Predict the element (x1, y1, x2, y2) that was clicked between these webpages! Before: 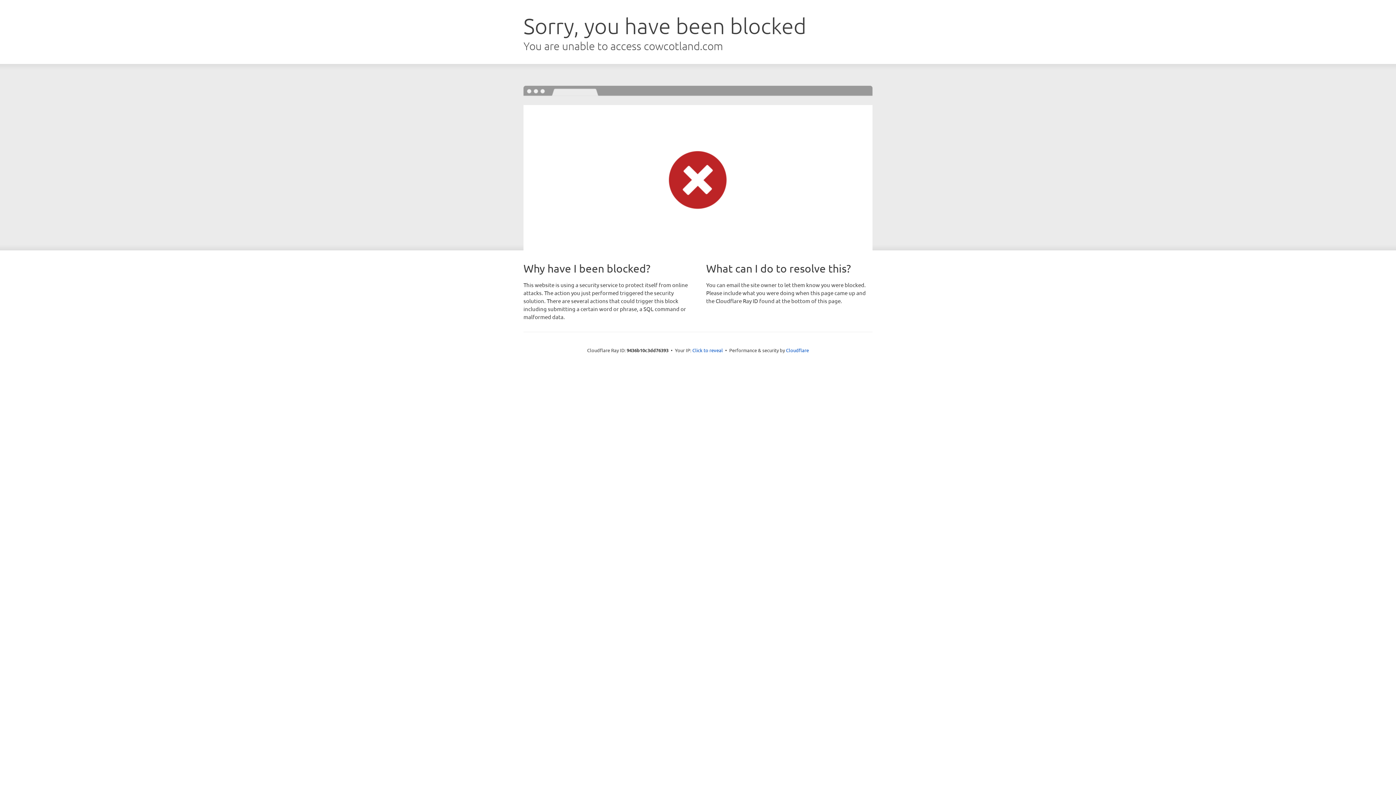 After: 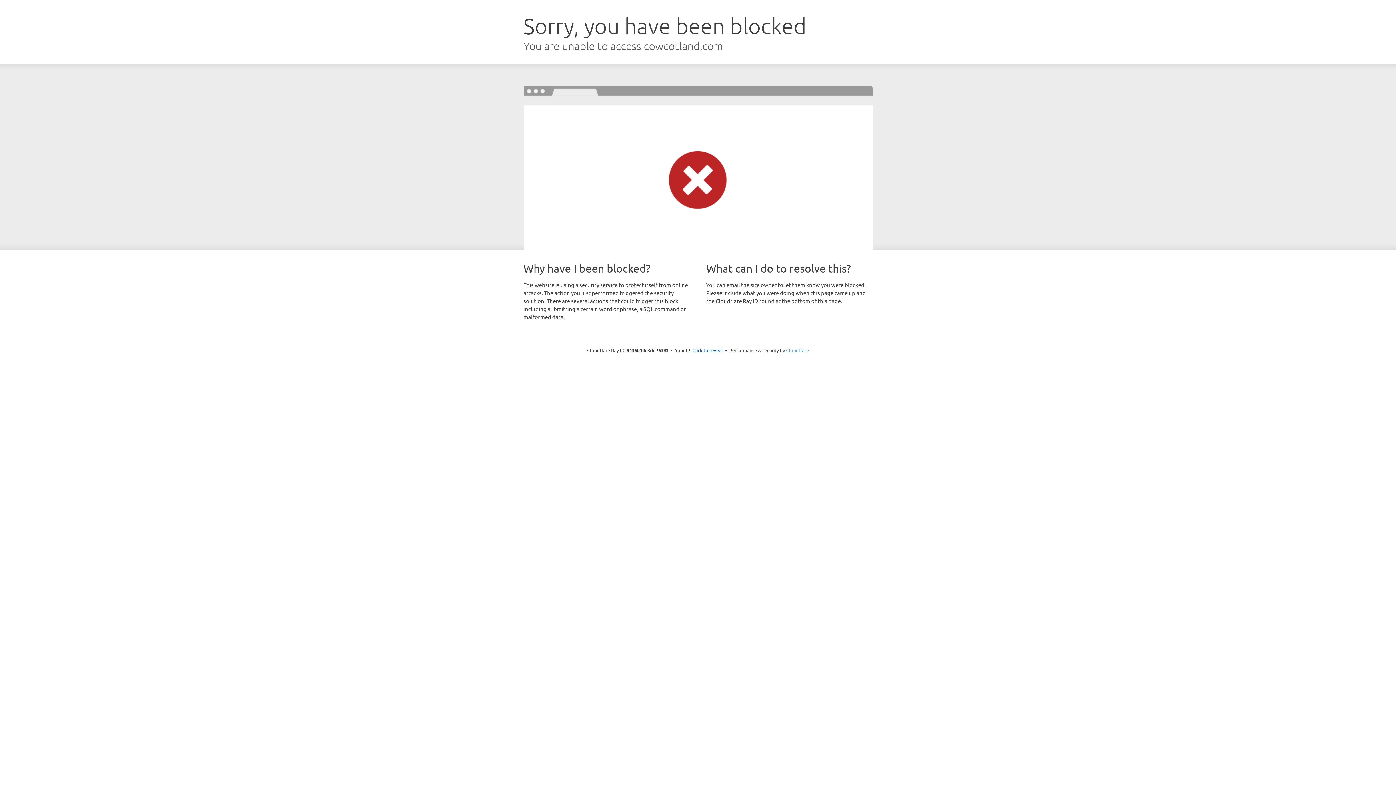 Action: bbox: (786, 347, 809, 353) label: Cloudflare